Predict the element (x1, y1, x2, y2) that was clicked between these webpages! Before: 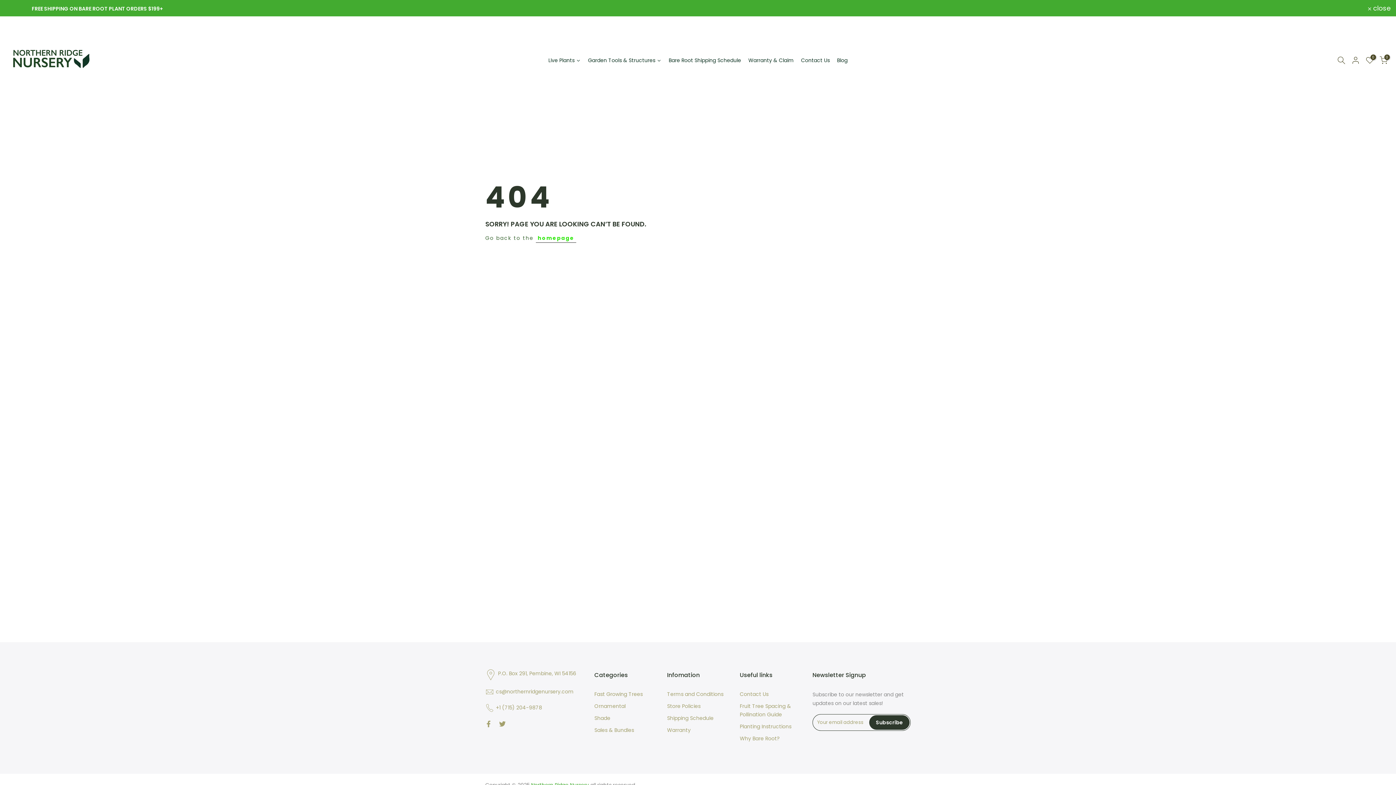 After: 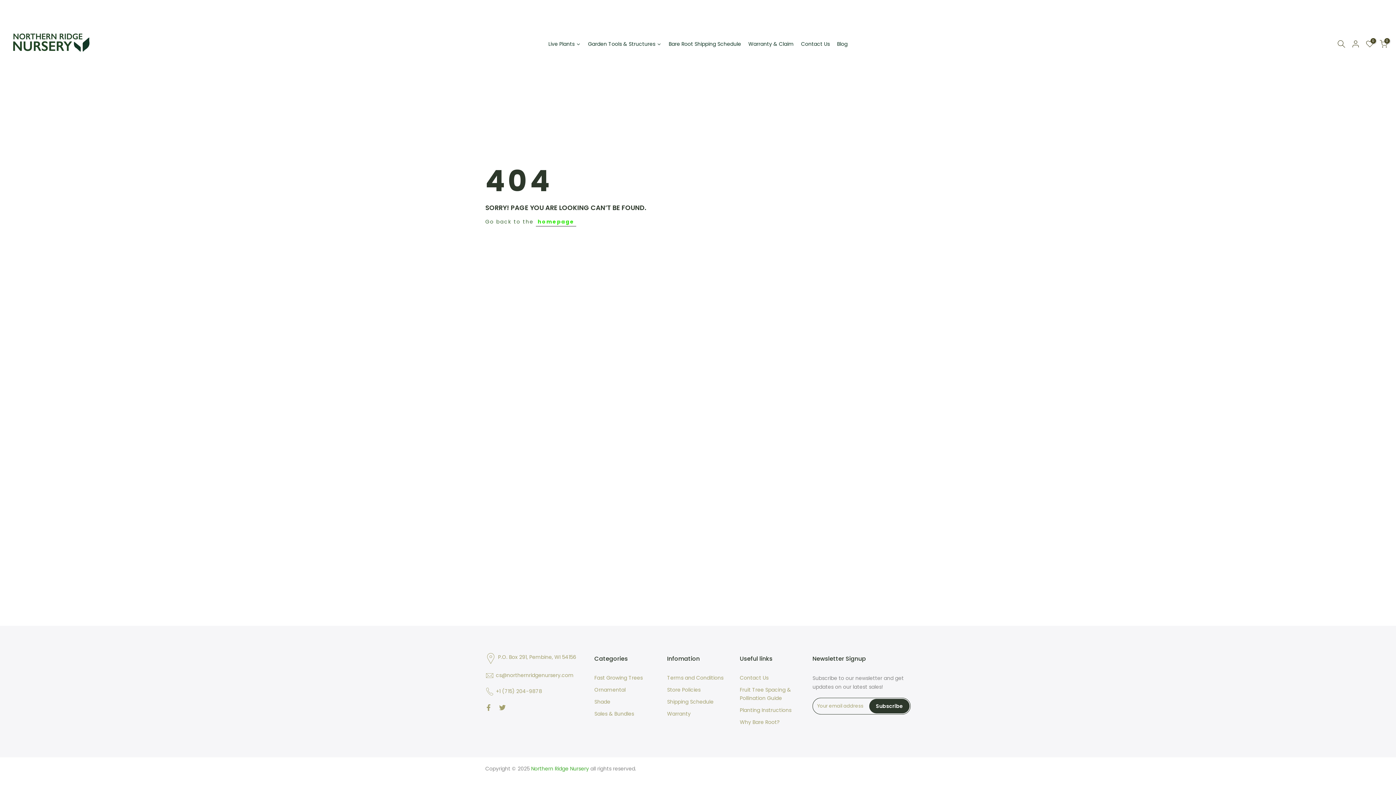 Action: label:  close bbox: (1368, 4, 1390, 11)